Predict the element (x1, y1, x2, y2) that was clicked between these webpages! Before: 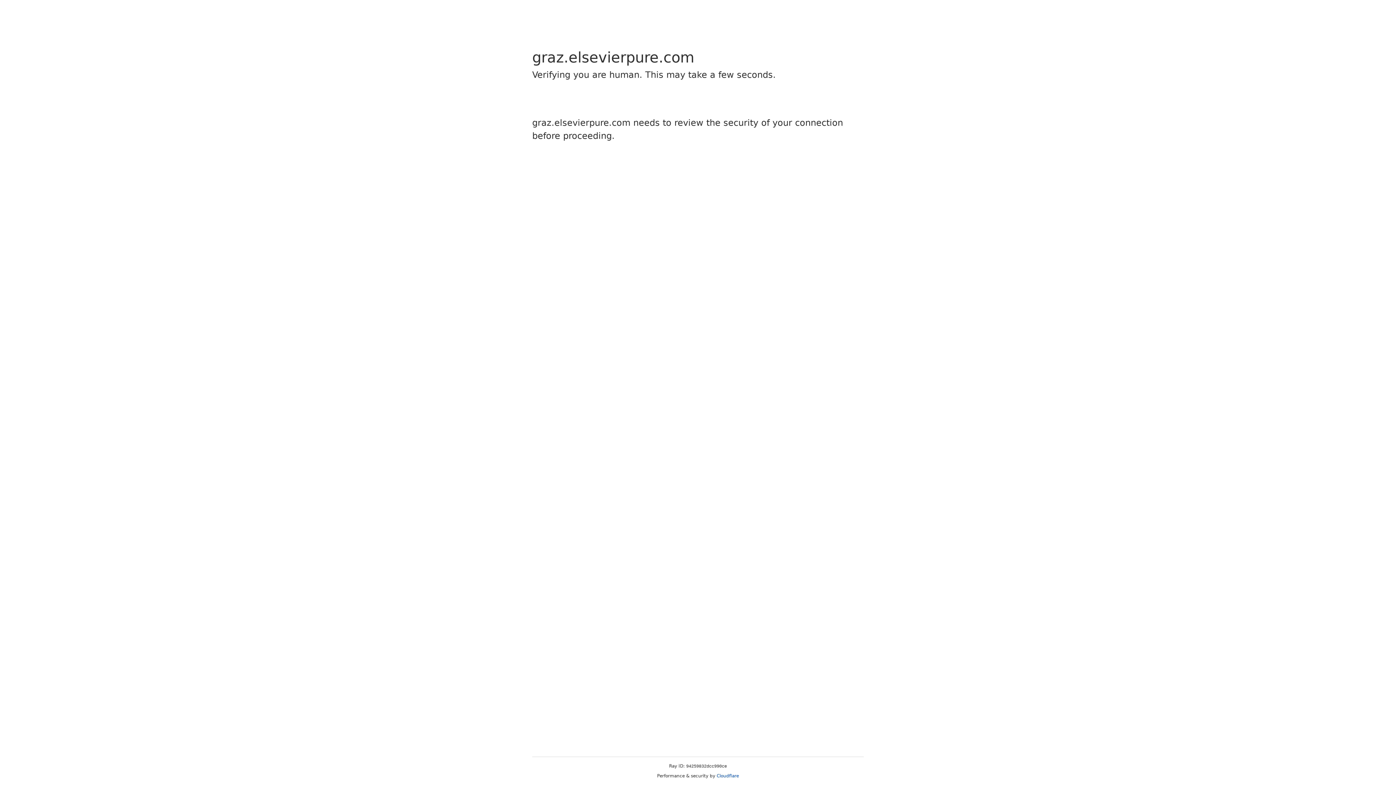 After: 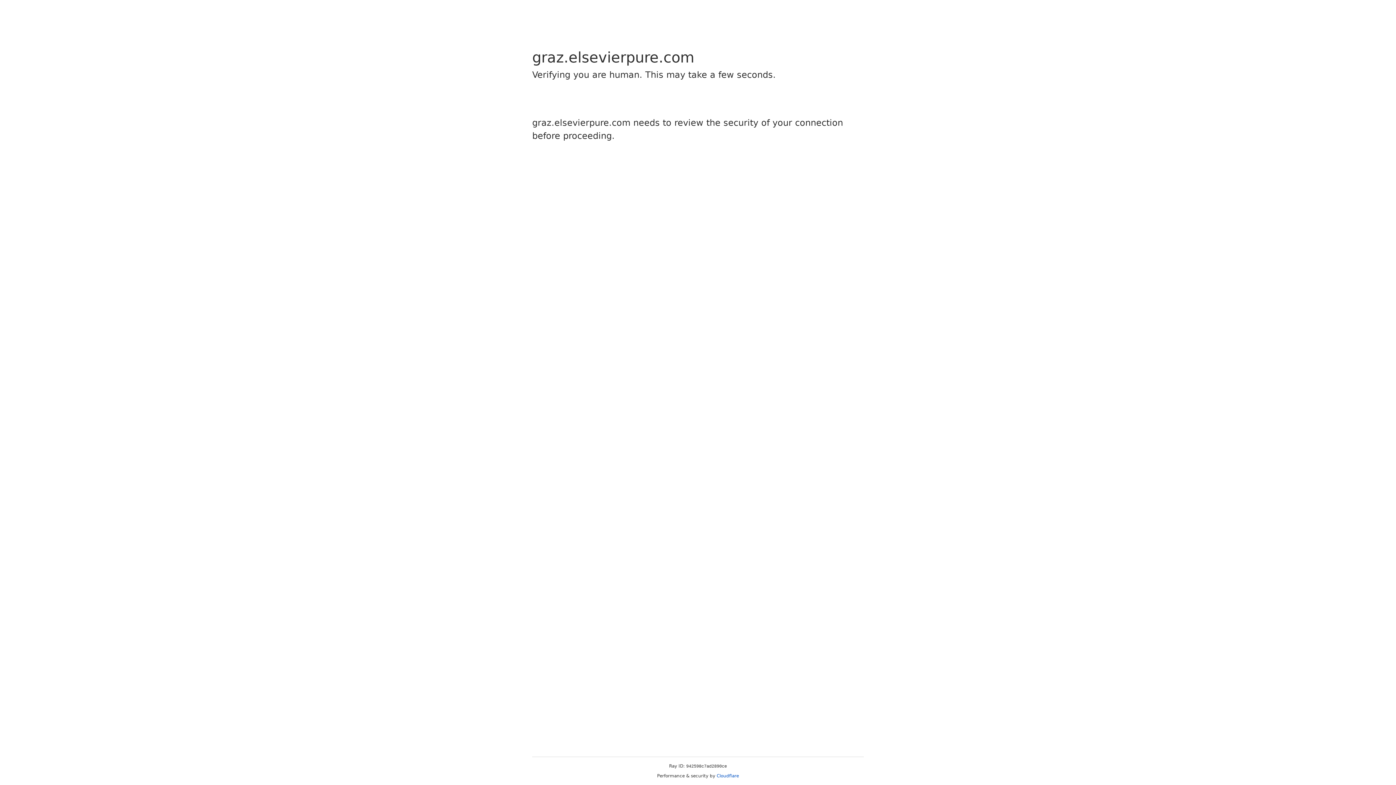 Action: label: Cloudflare bbox: (716, 773, 739, 778)